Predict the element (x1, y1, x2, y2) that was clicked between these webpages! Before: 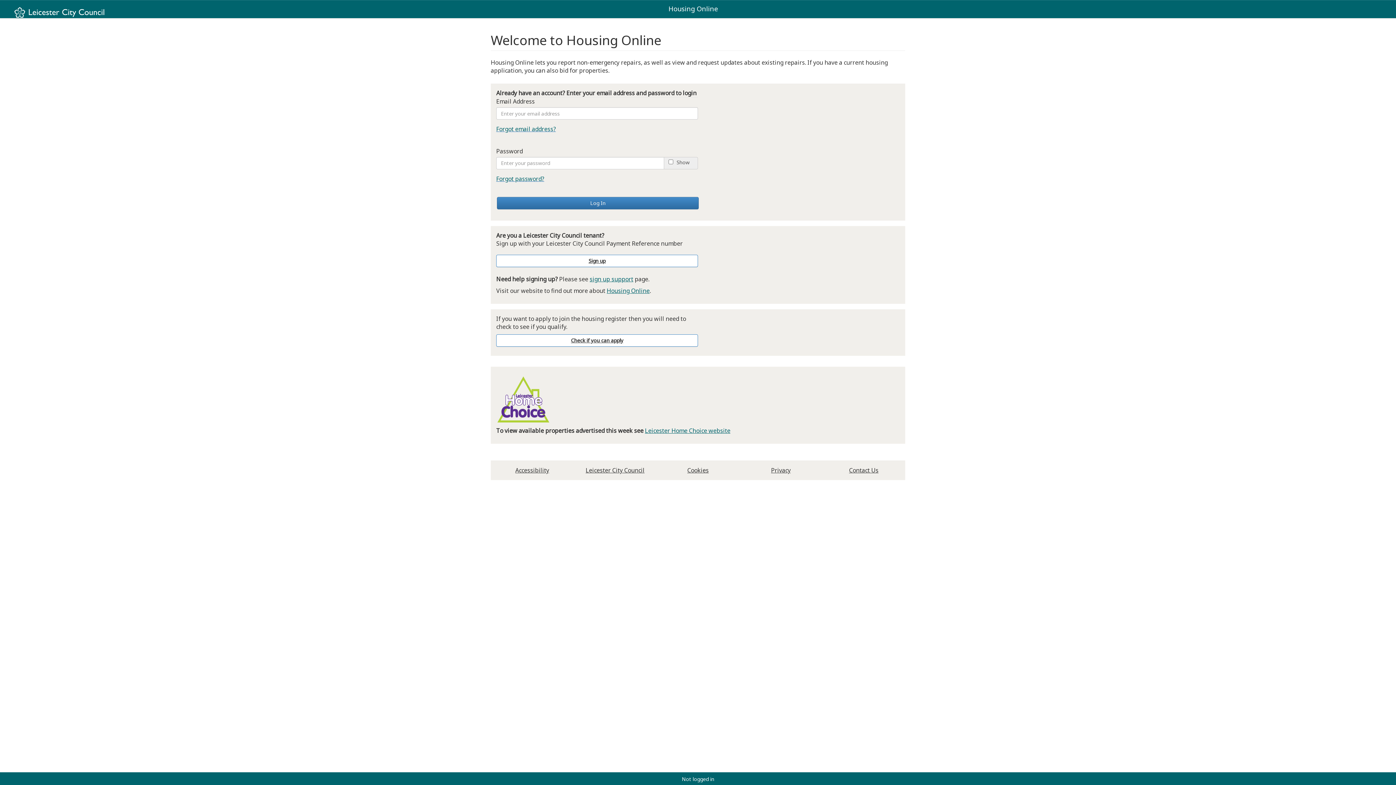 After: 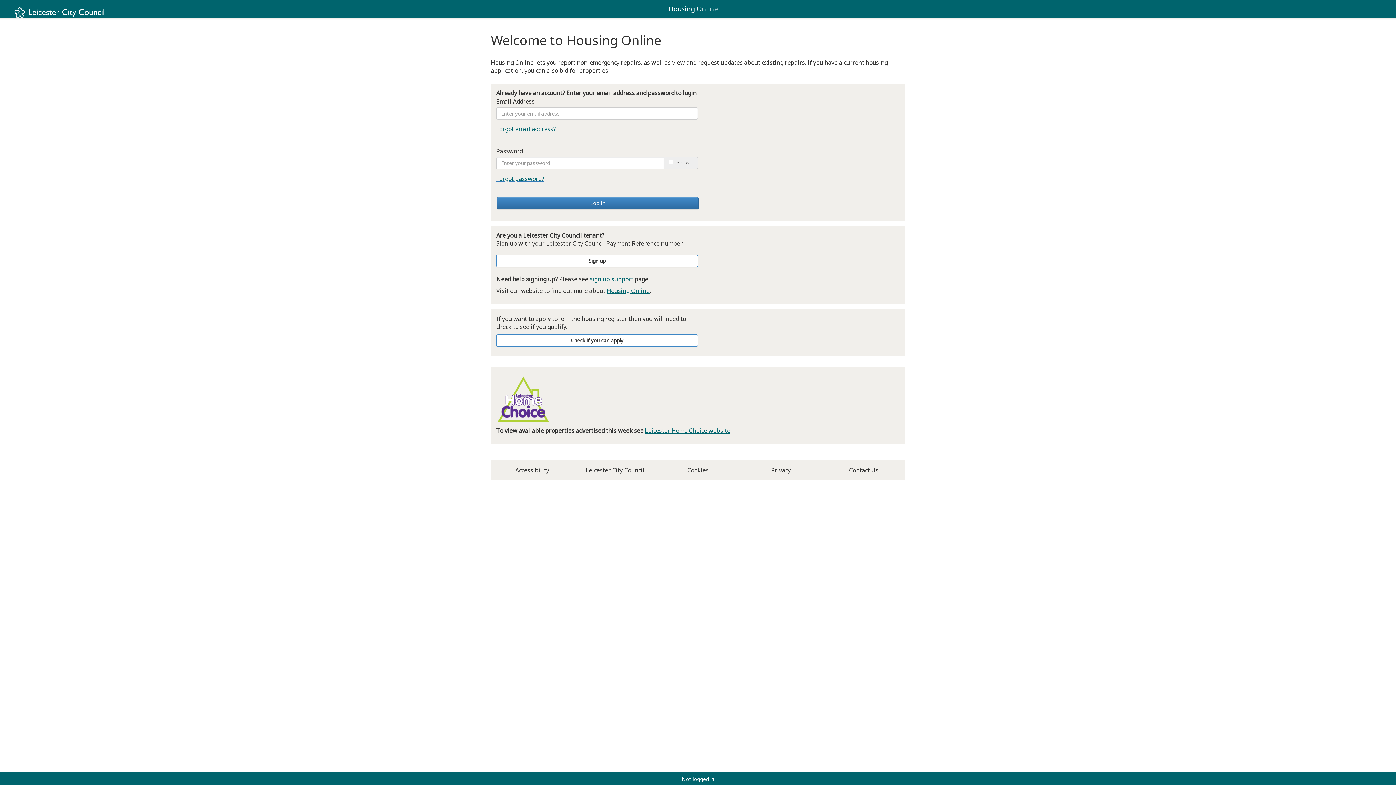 Action: label: Housing Online bbox: (606, 287, 649, 295)